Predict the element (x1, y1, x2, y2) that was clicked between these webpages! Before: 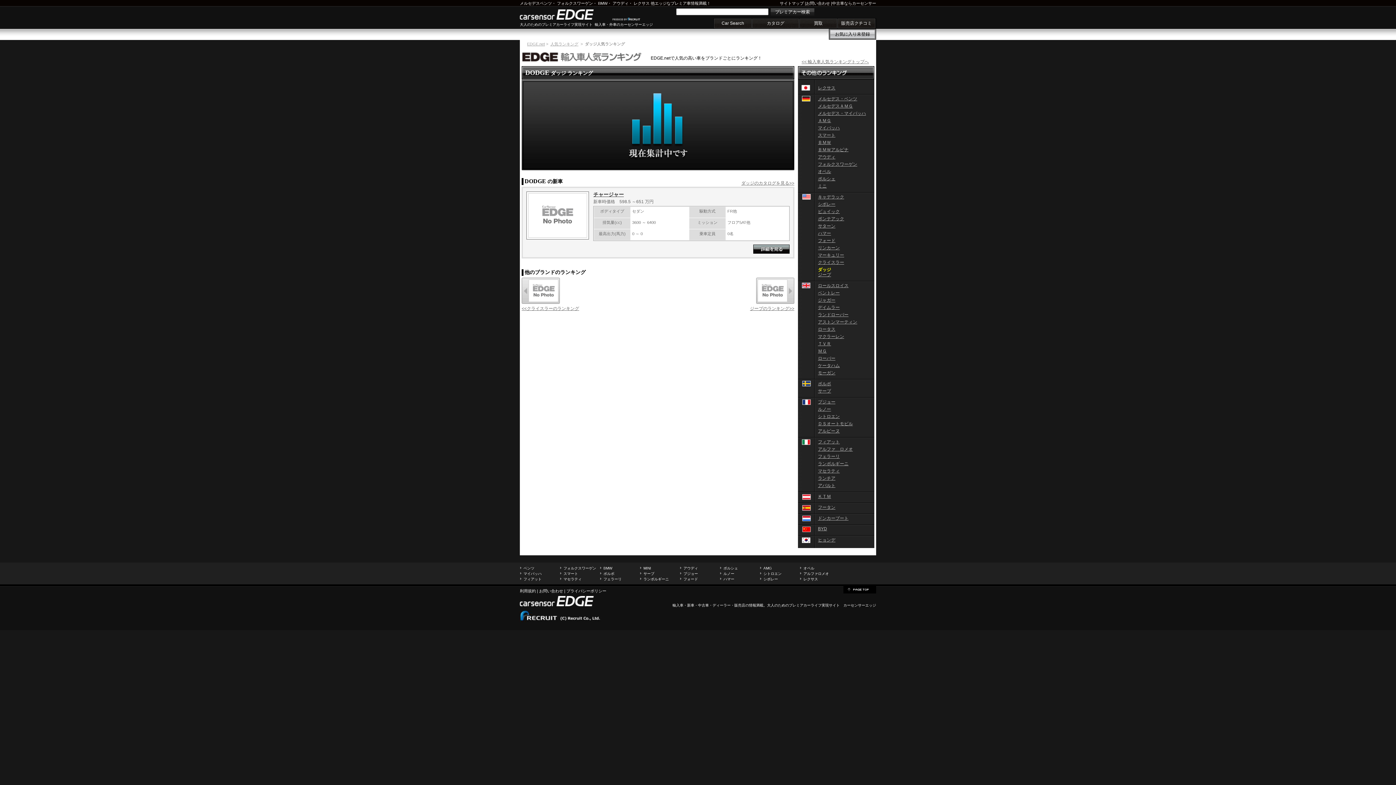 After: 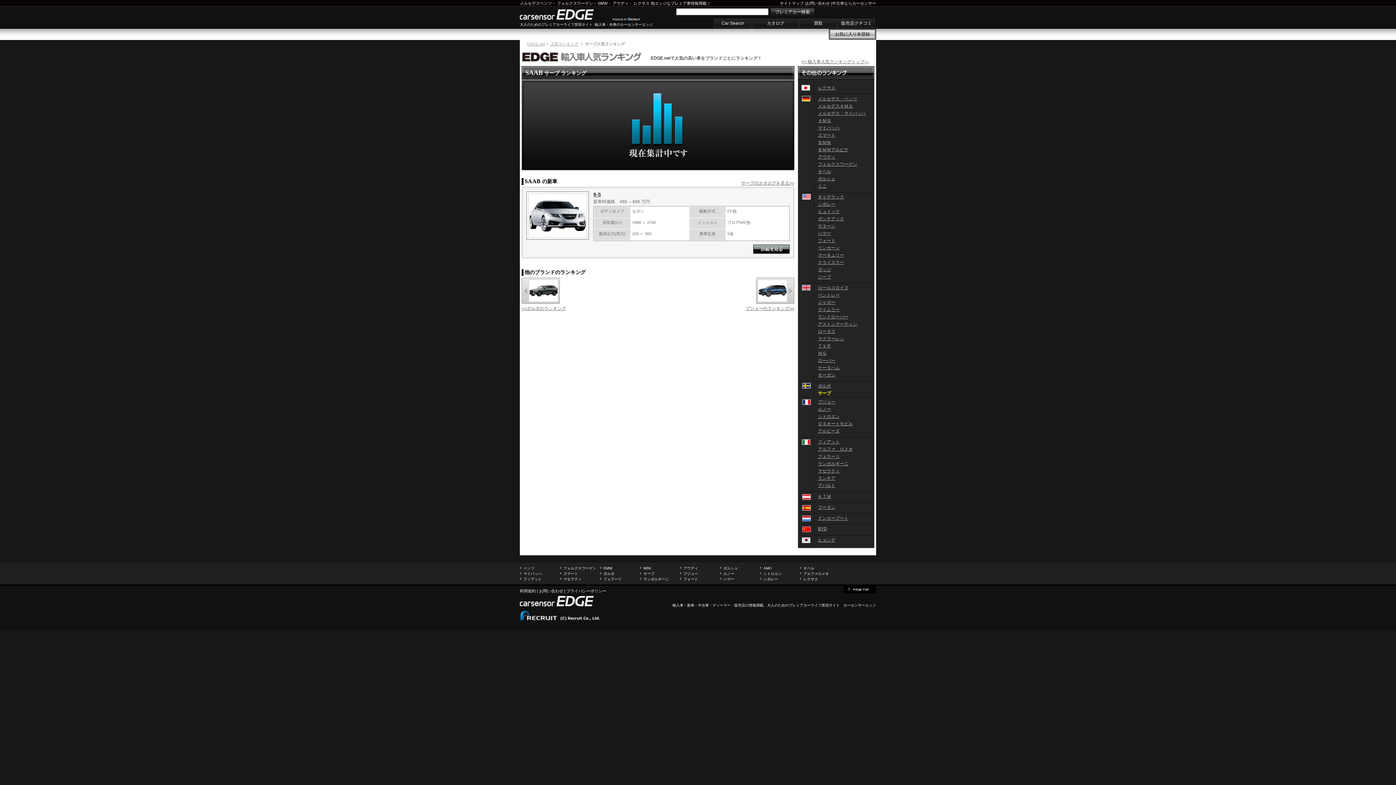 Action: bbox: (816, 388, 872, 394) label: サーブ